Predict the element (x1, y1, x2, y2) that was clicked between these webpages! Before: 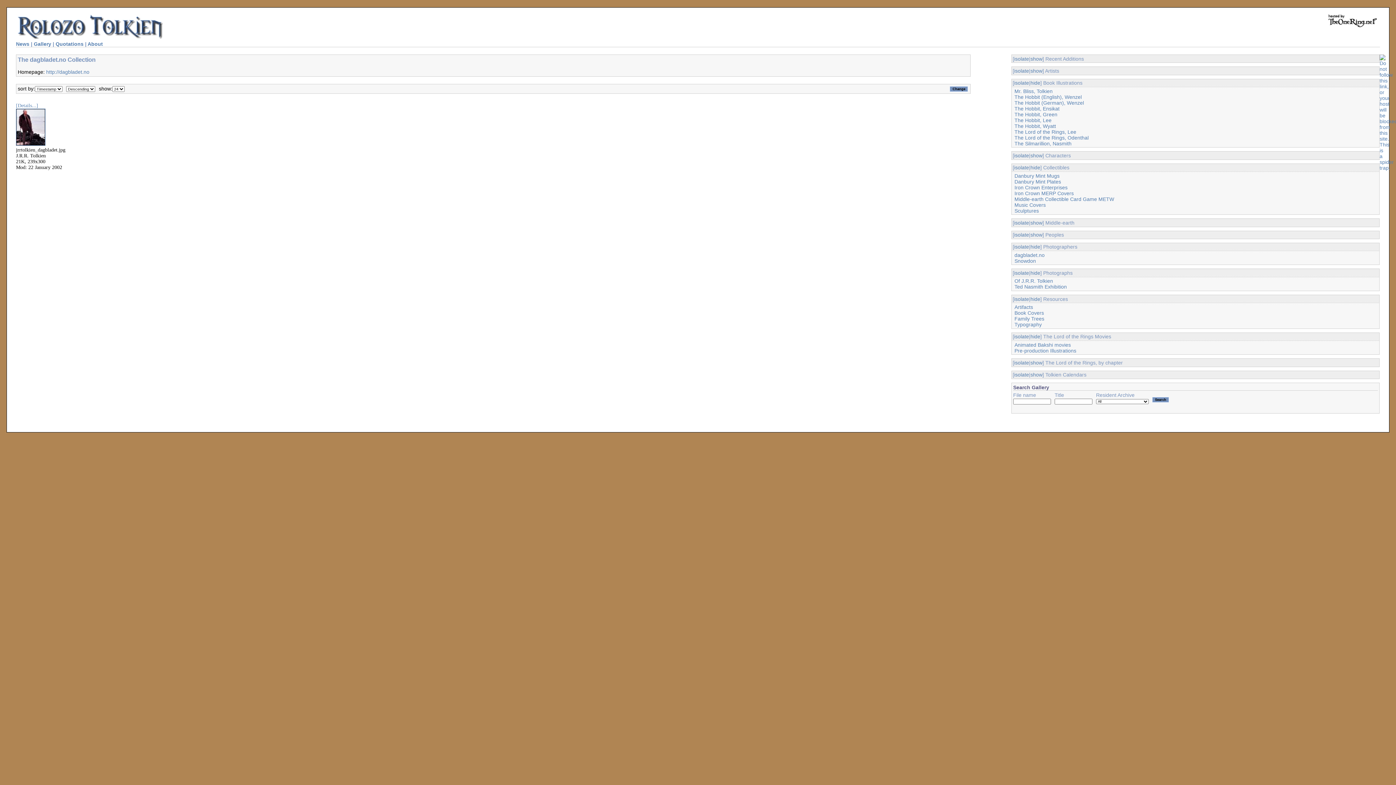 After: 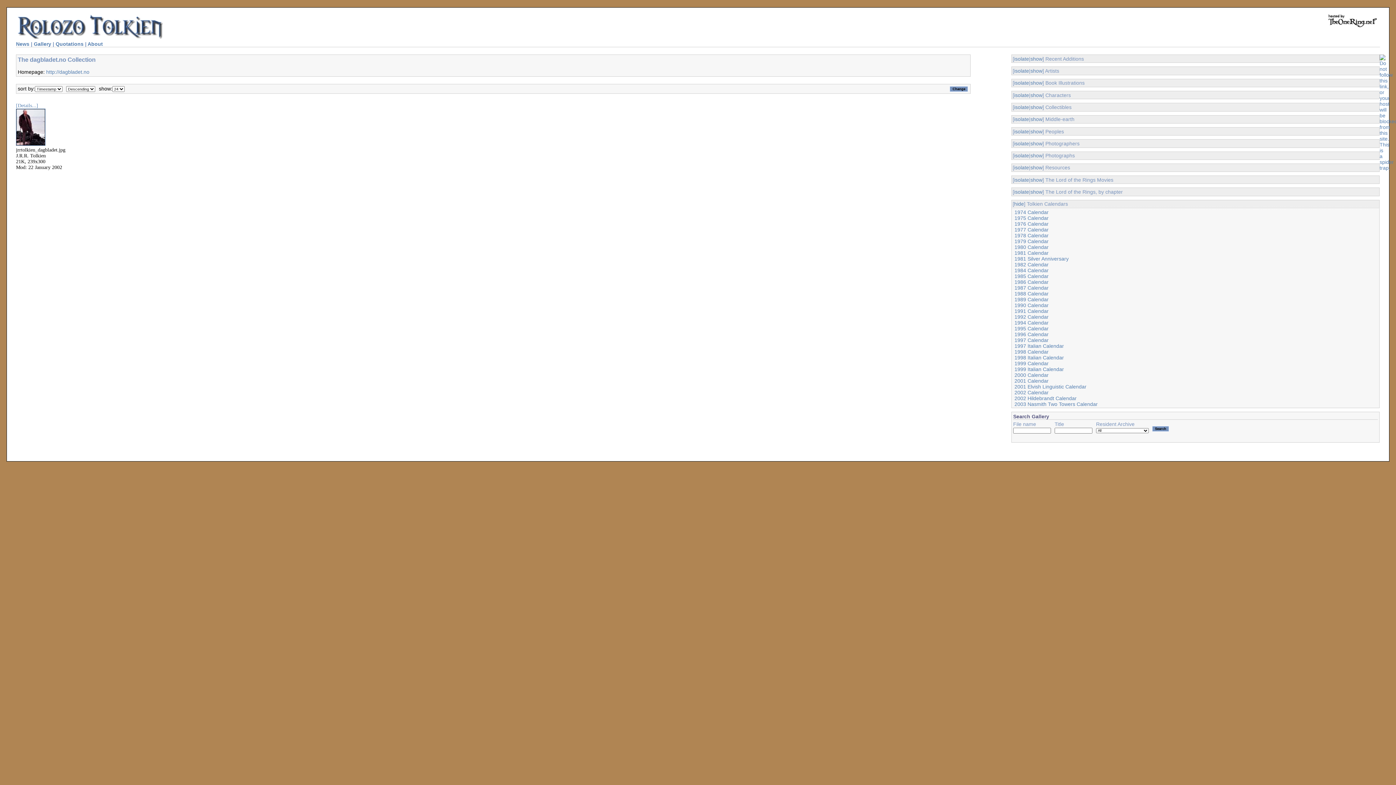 Action: label: isolate bbox: (1014, 372, 1029, 377)